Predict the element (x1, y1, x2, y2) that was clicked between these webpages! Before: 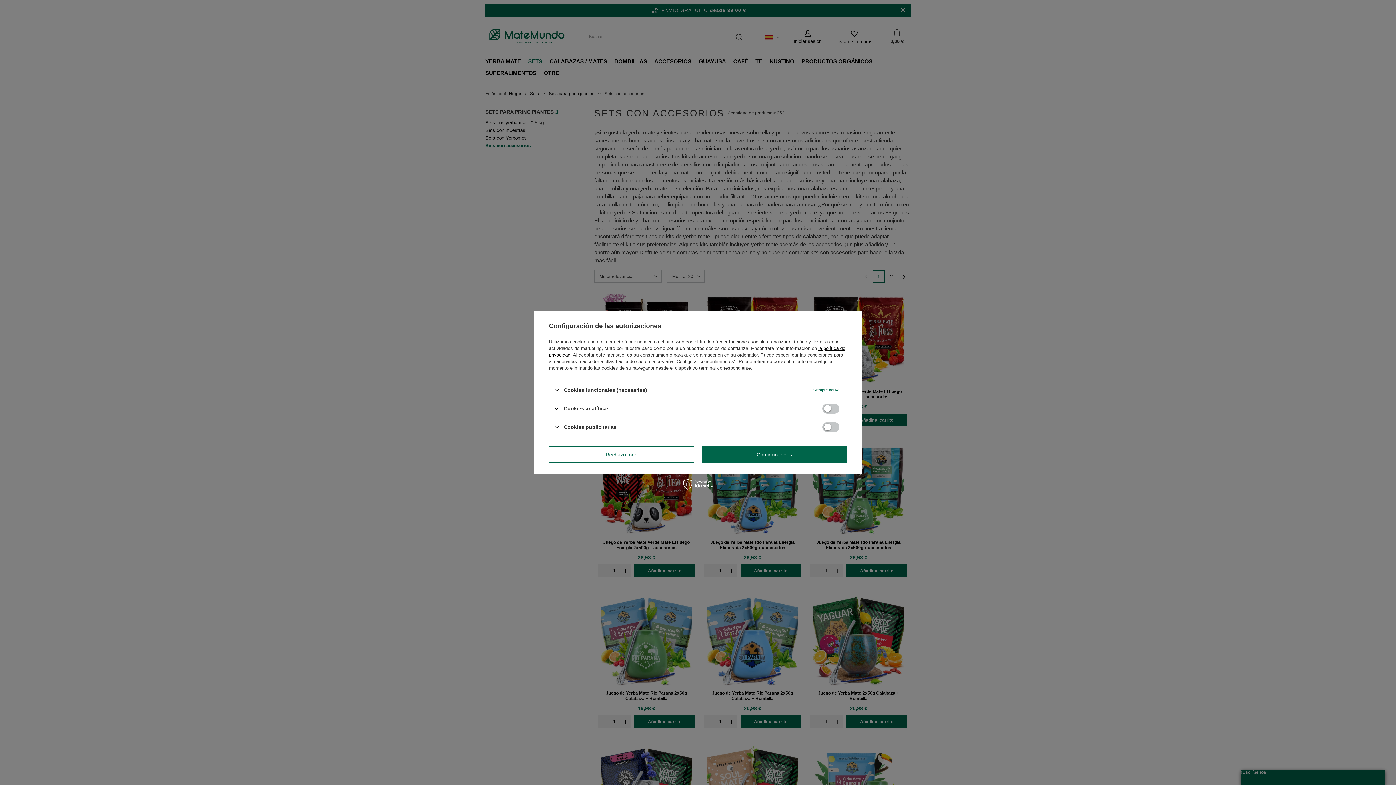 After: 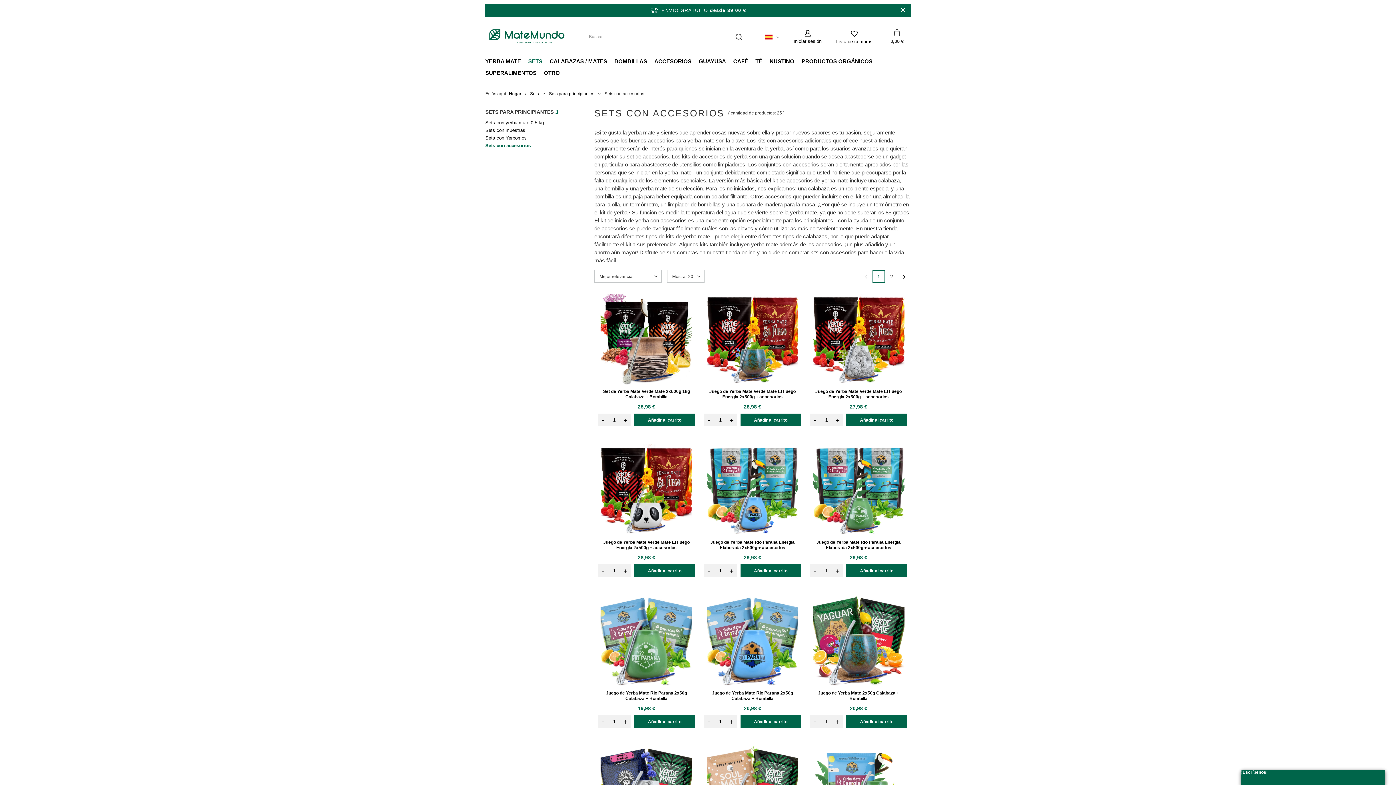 Action: label: Rechazo todo bbox: (549, 446, 694, 462)